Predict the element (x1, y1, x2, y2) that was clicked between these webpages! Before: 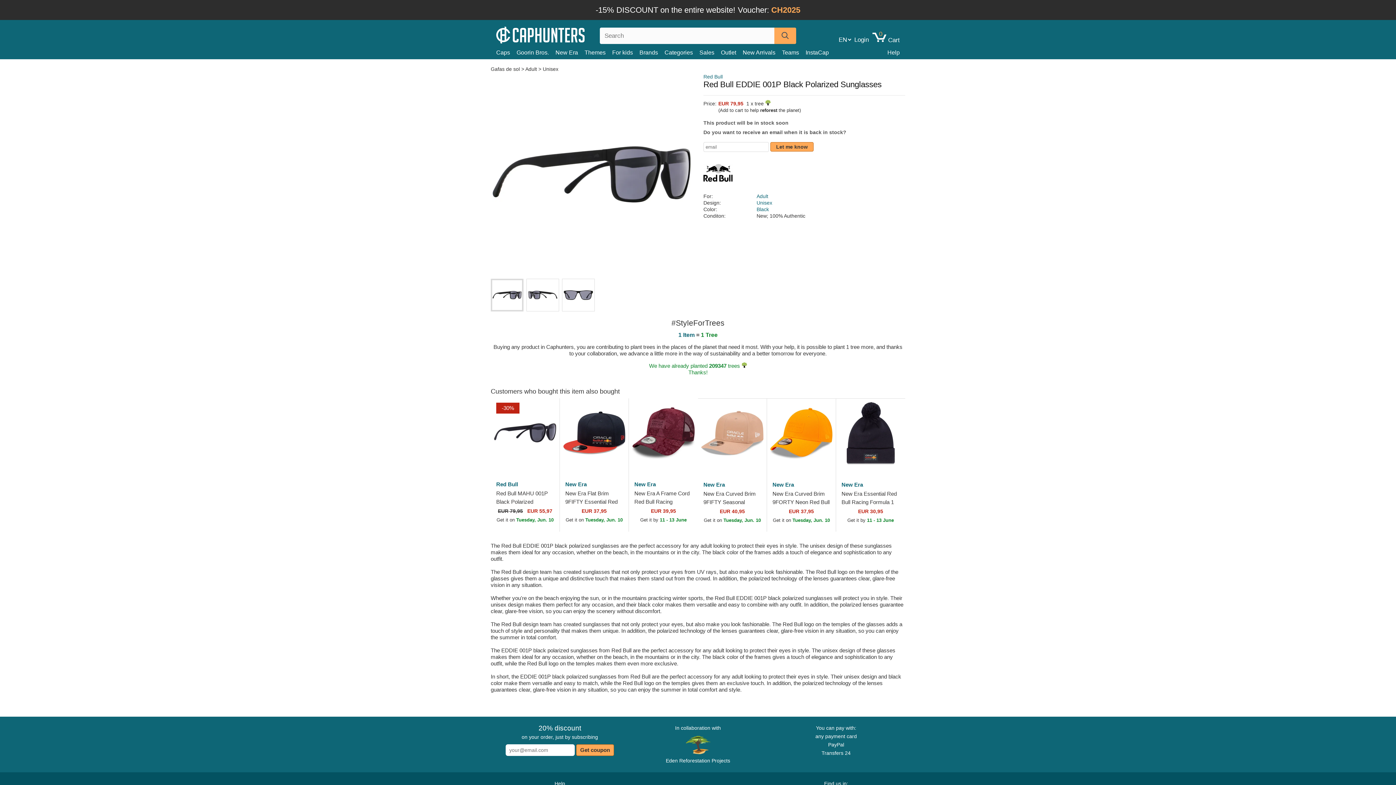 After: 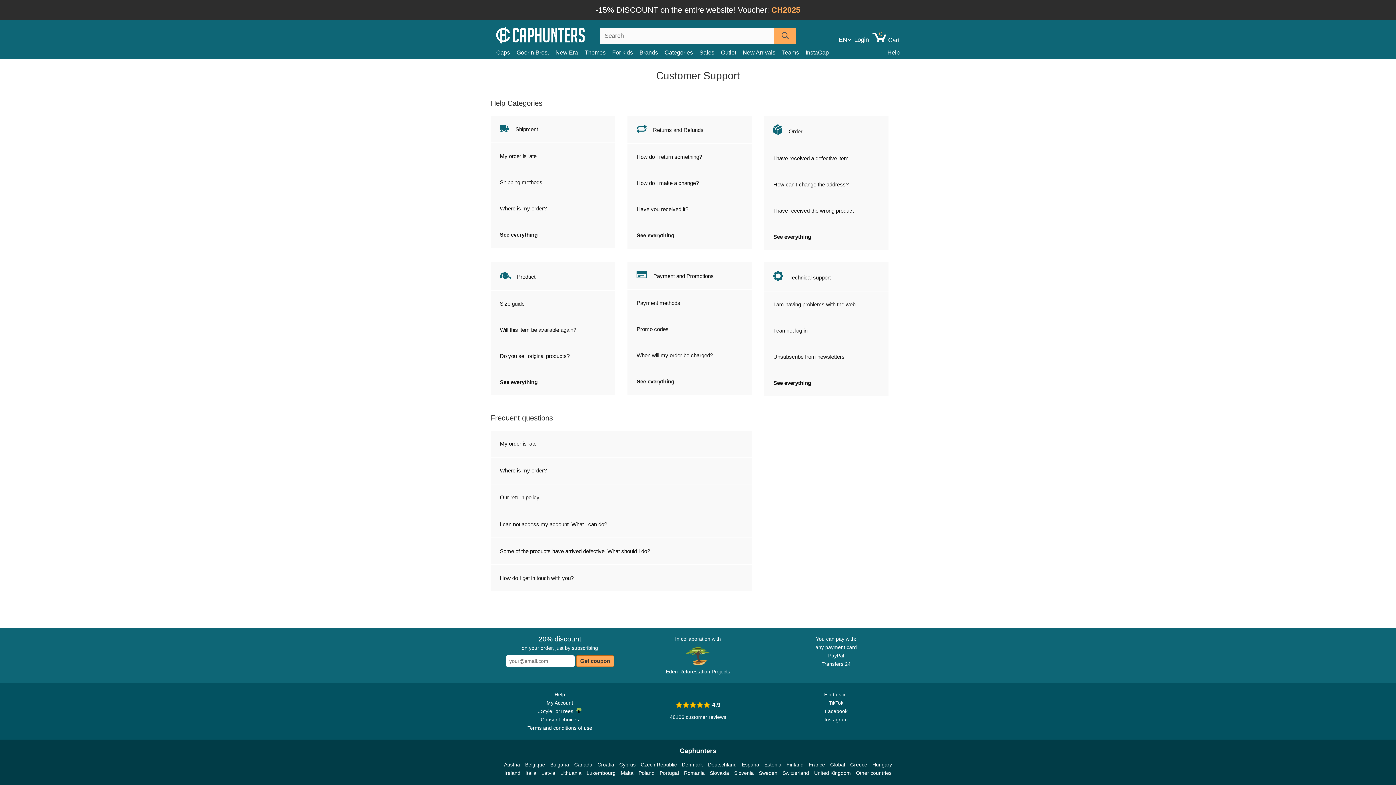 Action: label: Help bbox: (554, 780, 565, 788)